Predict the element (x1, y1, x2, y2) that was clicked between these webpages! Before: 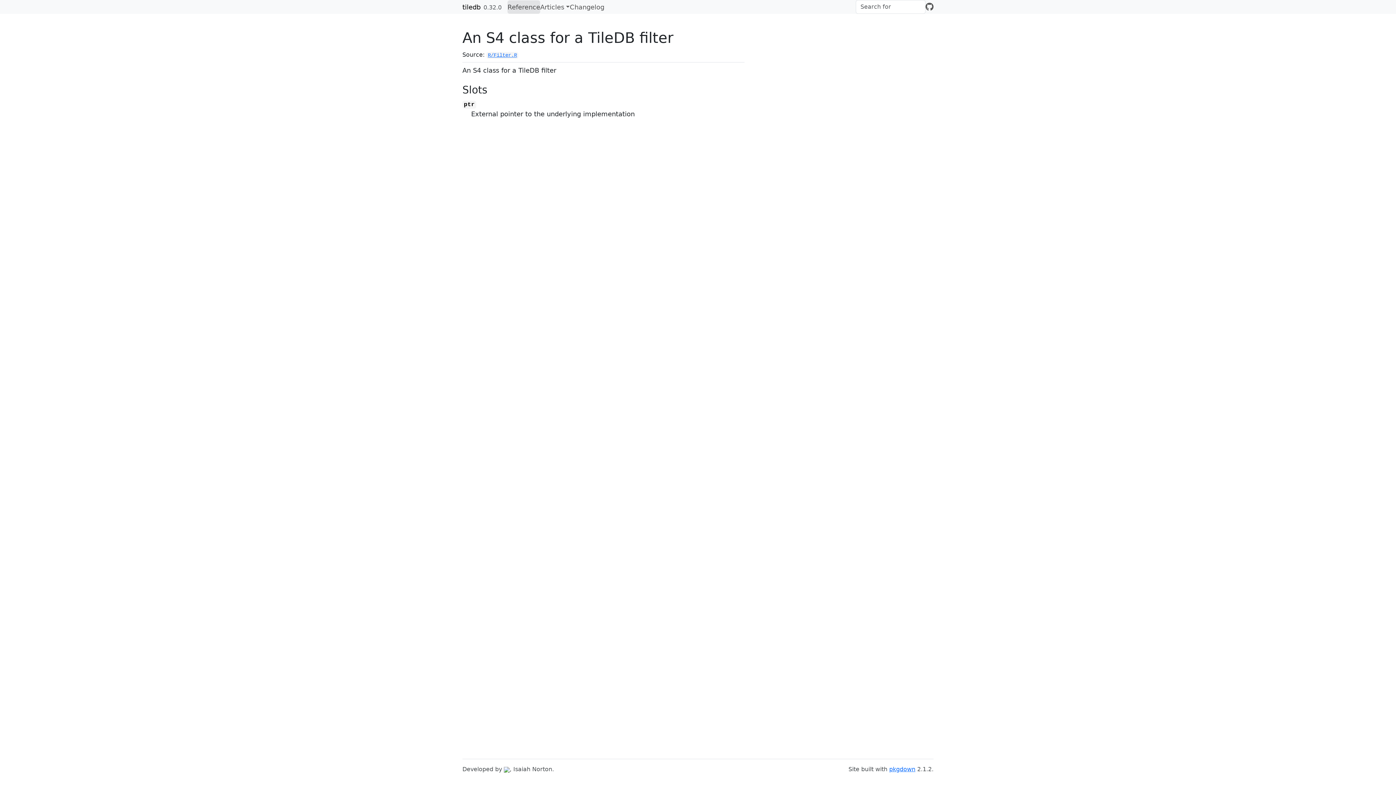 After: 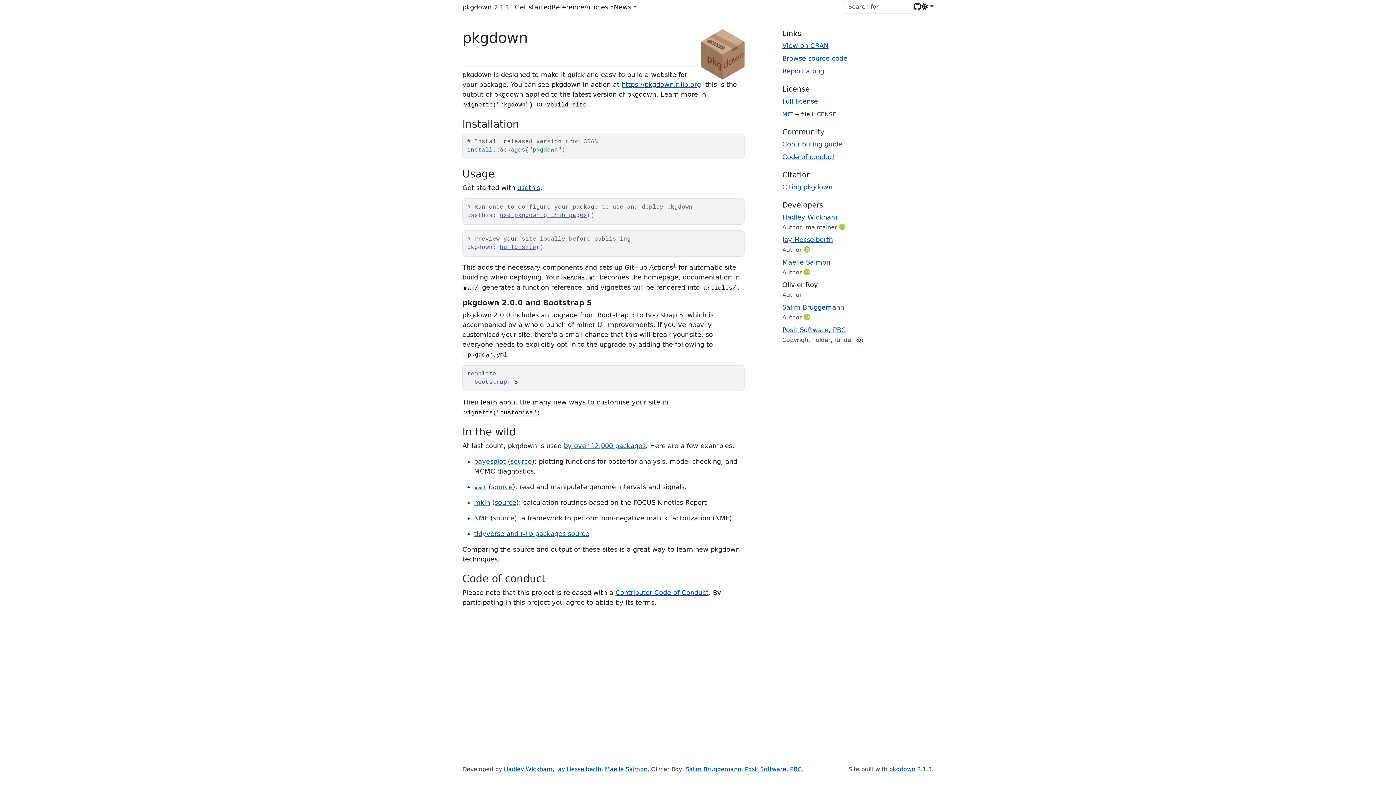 Action: bbox: (889, 766, 915, 773) label: pkgdown